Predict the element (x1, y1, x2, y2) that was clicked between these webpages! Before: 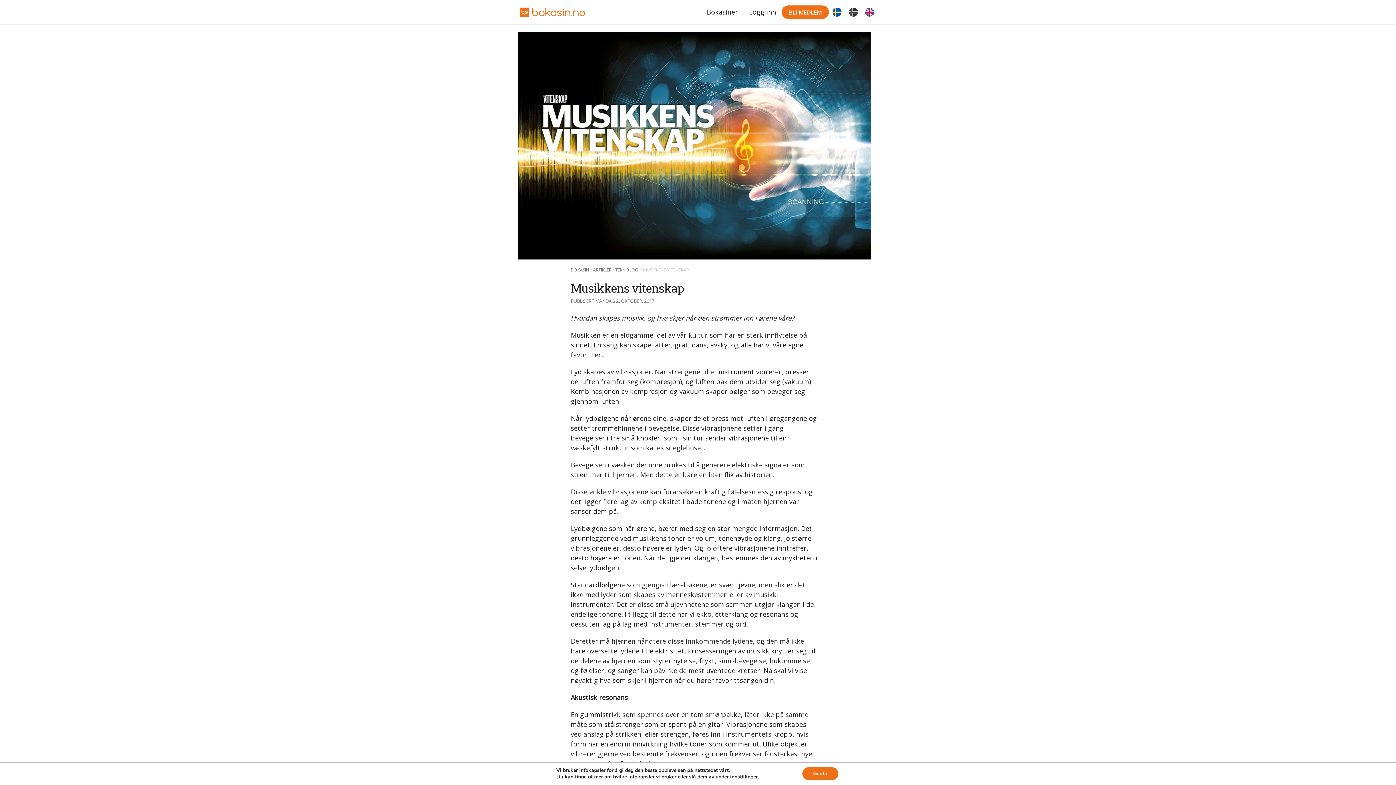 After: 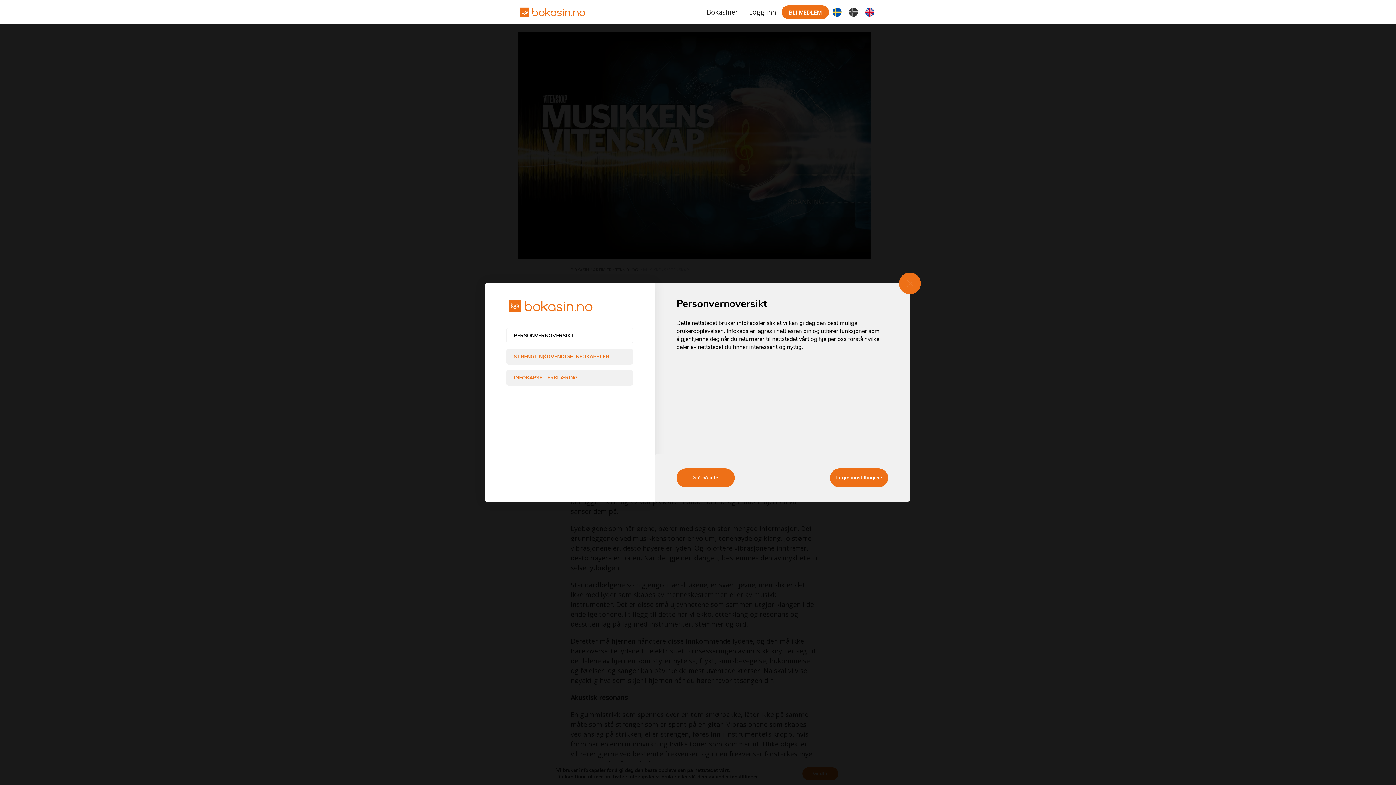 Action: bbox: (730, 774, 757, 780) label: innstillinger